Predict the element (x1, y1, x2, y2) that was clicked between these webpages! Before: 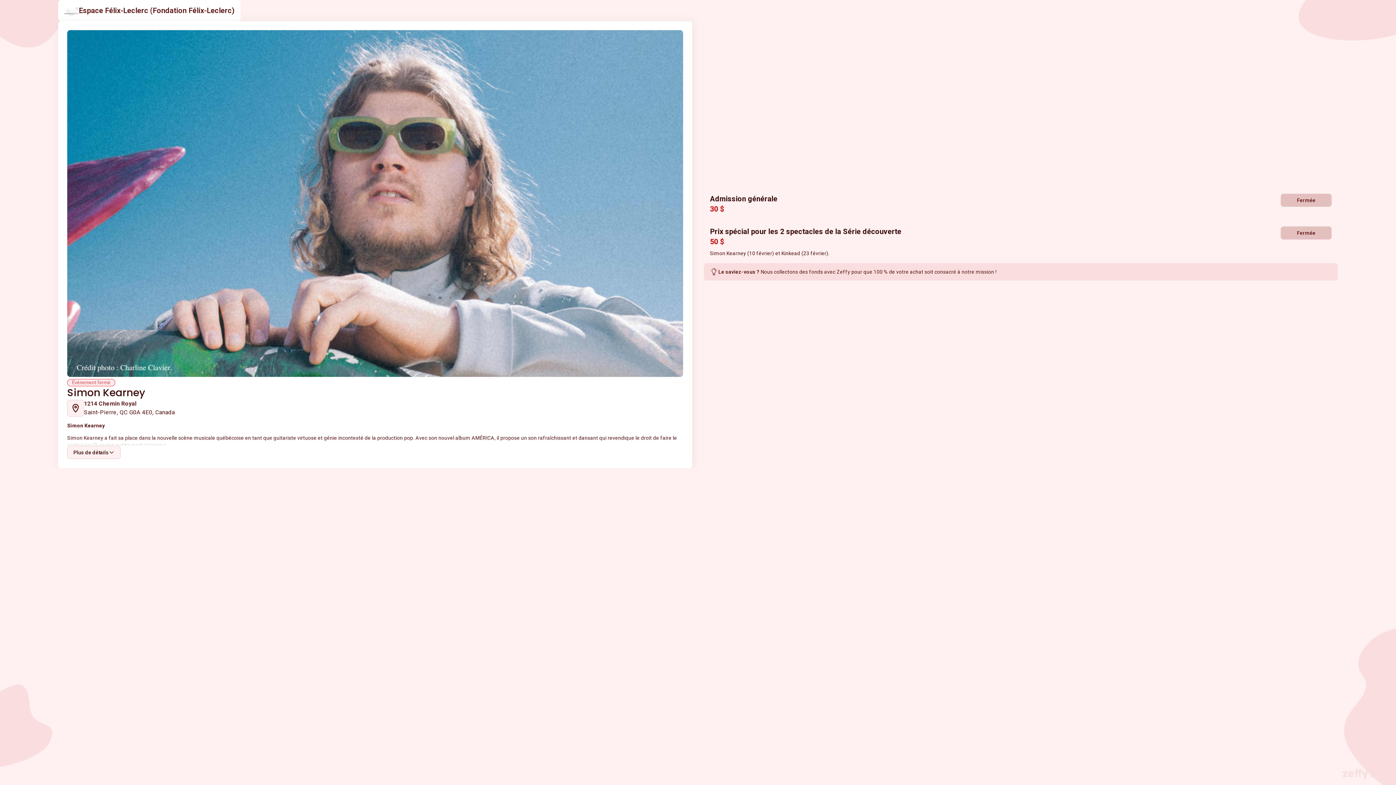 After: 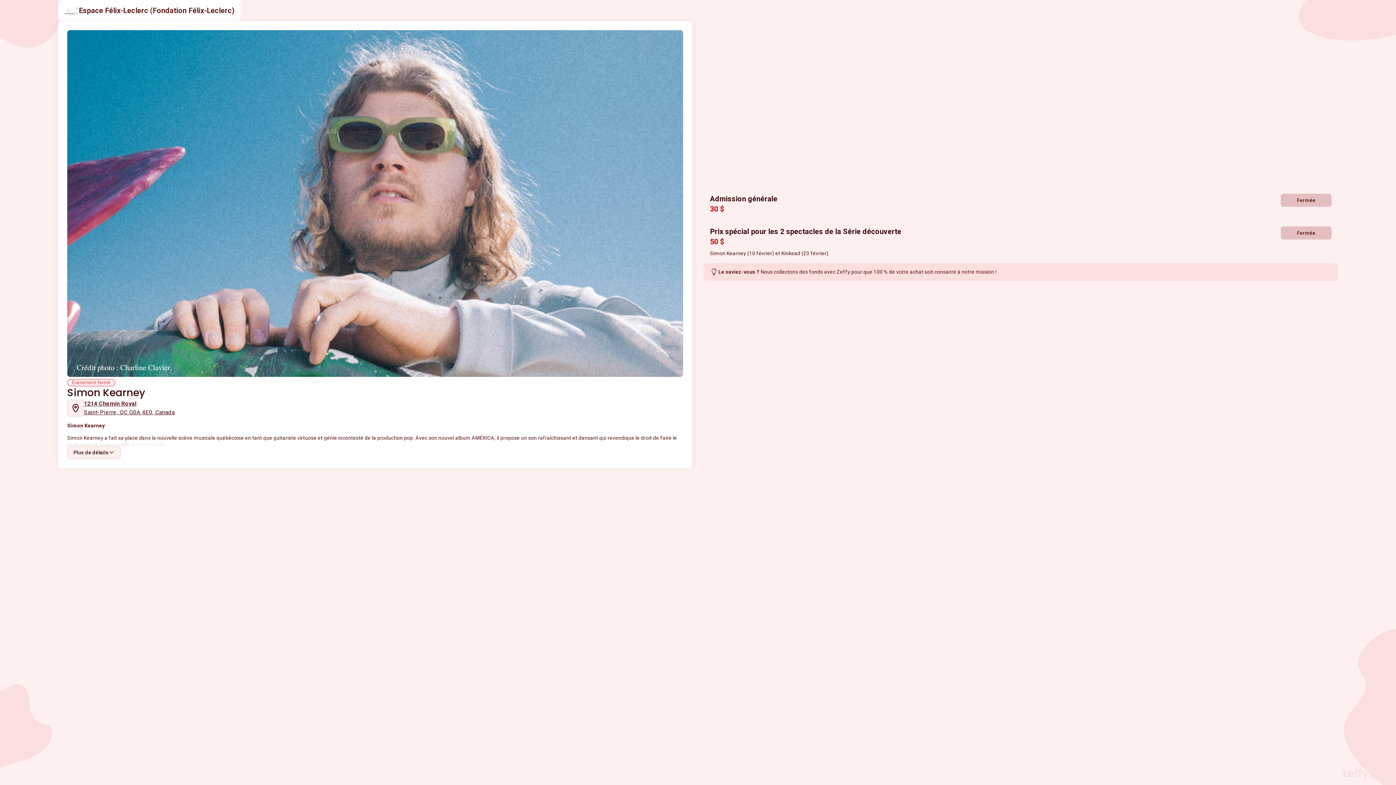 Action: label: 1214 Chemin Royal

Saint-Pierre, QC G0A 4E0, Canada bbox: (67, 399, 683, 416)